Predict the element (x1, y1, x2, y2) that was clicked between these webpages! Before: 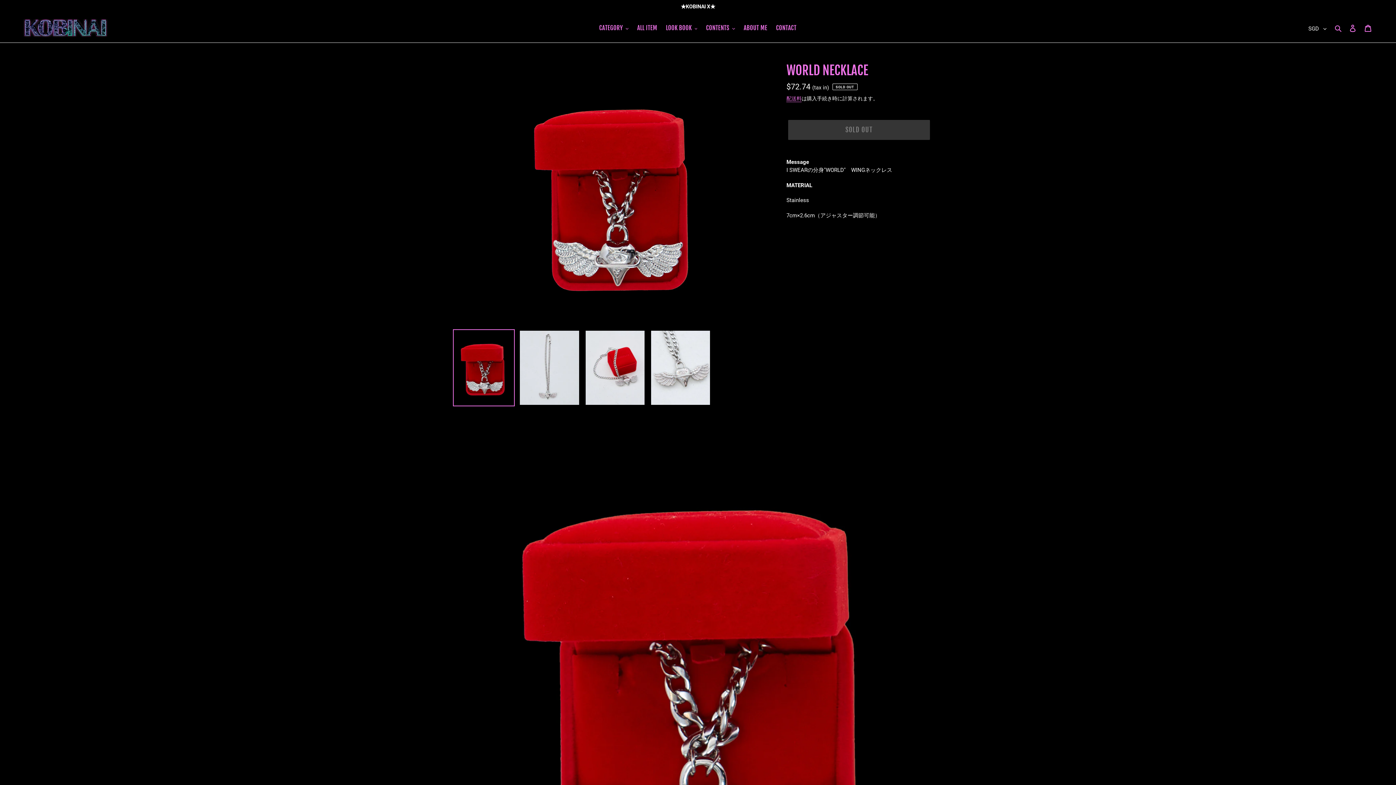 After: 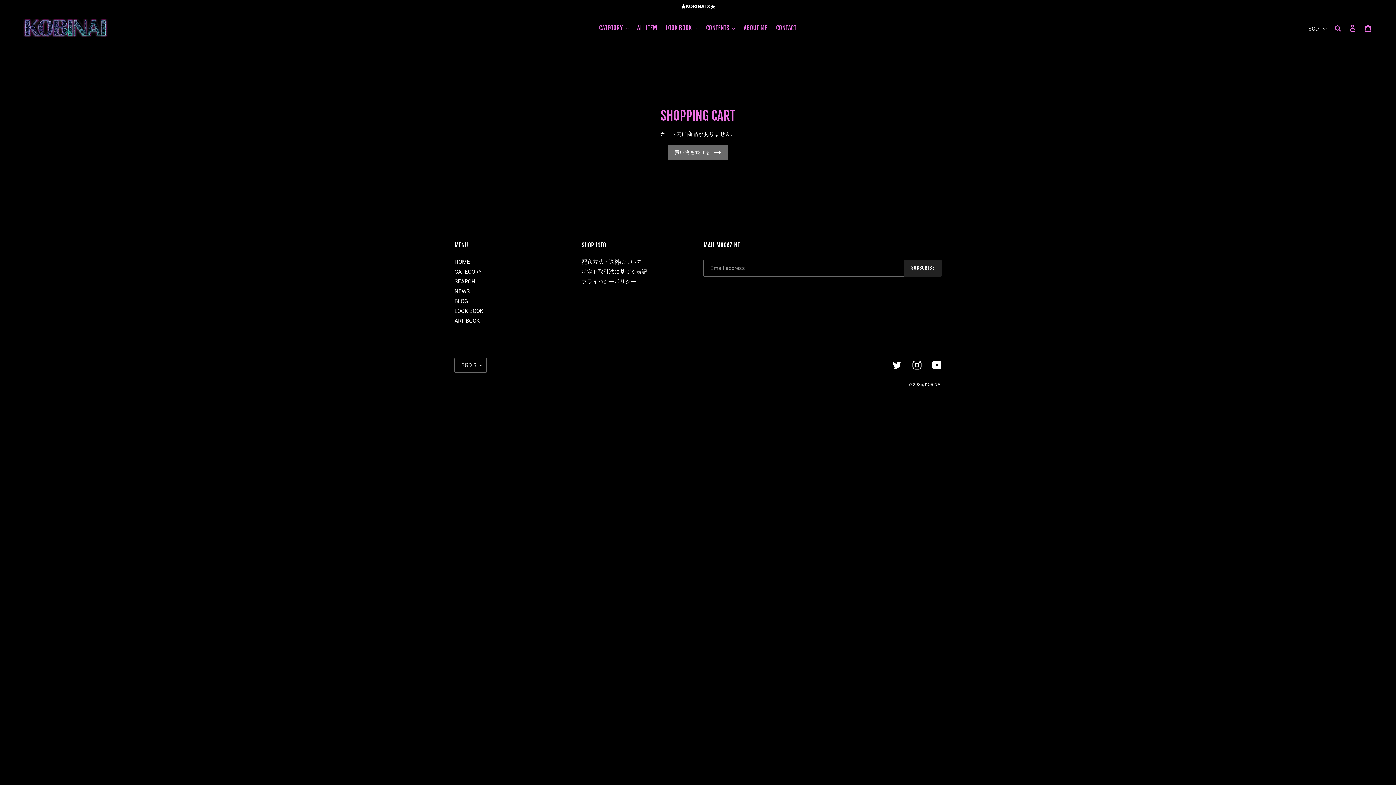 Action: bbox: (1360, 20, 1376, 35) label: カート